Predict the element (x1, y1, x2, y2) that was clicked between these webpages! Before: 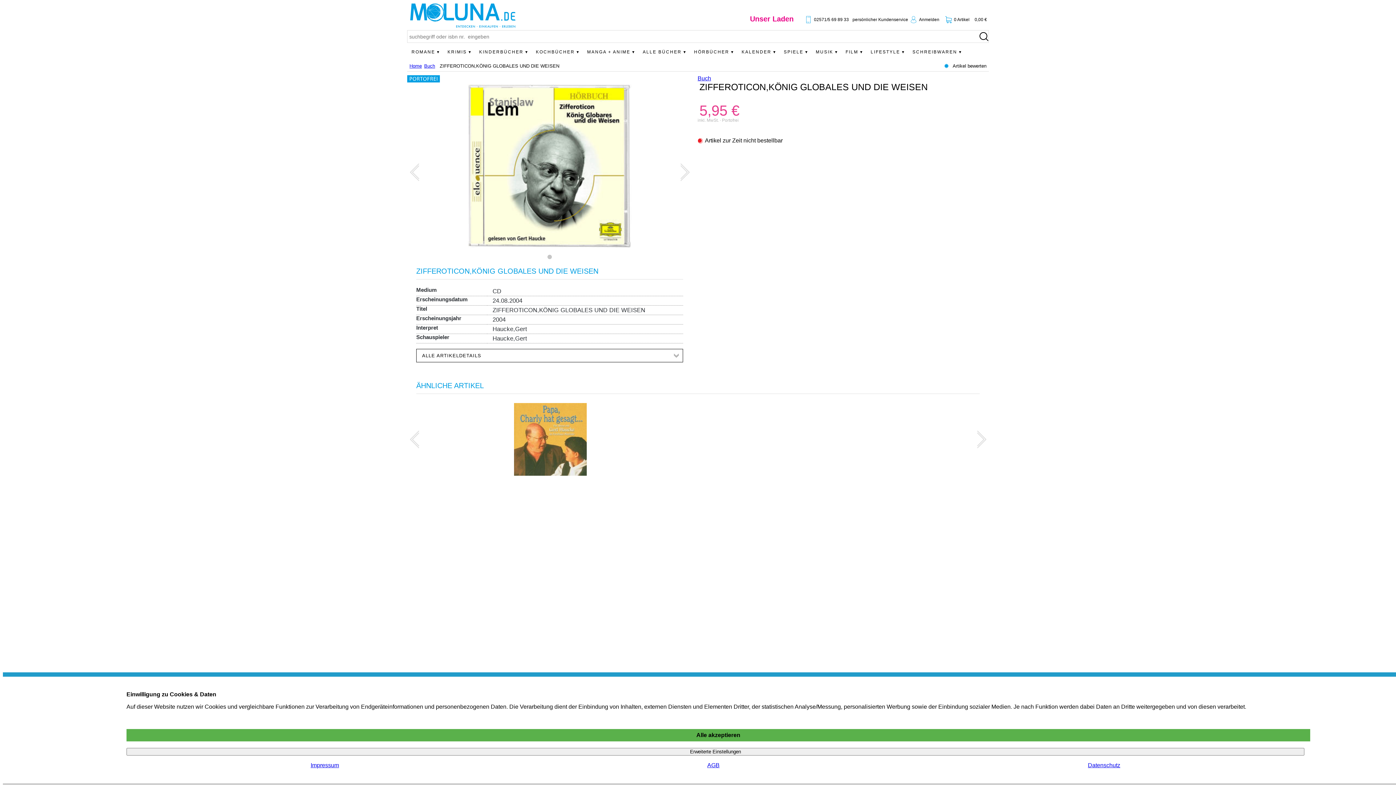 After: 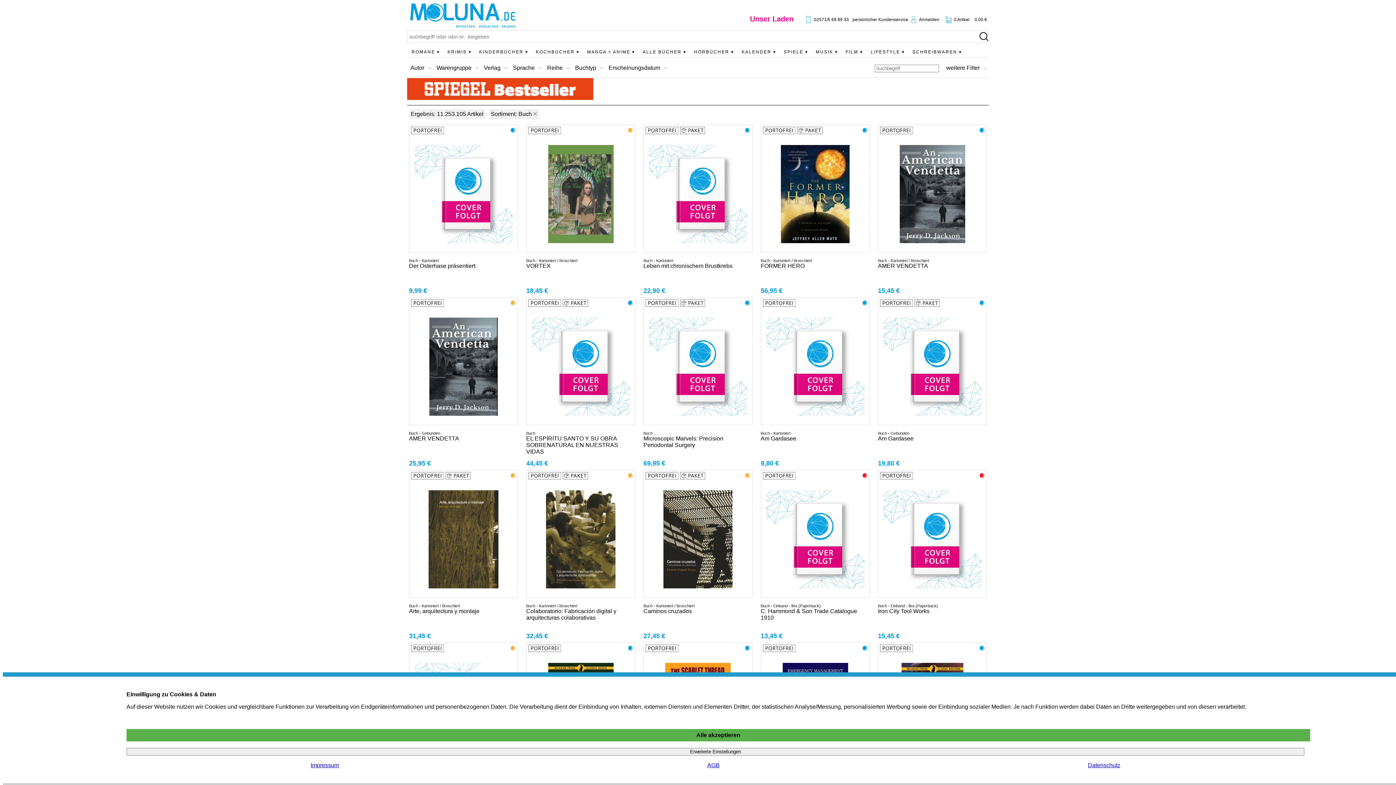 Action: bbox: (697, 75, 711, 81) label: Buch